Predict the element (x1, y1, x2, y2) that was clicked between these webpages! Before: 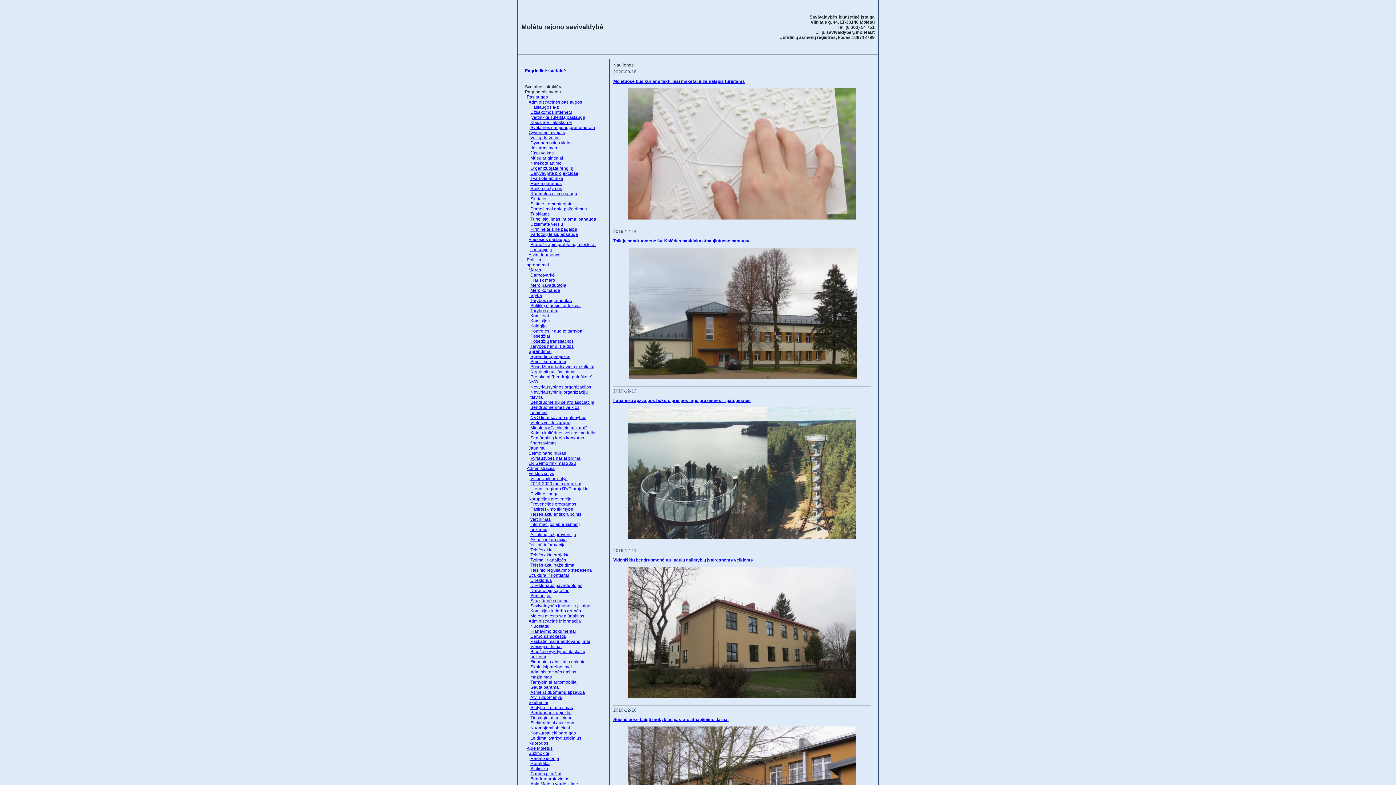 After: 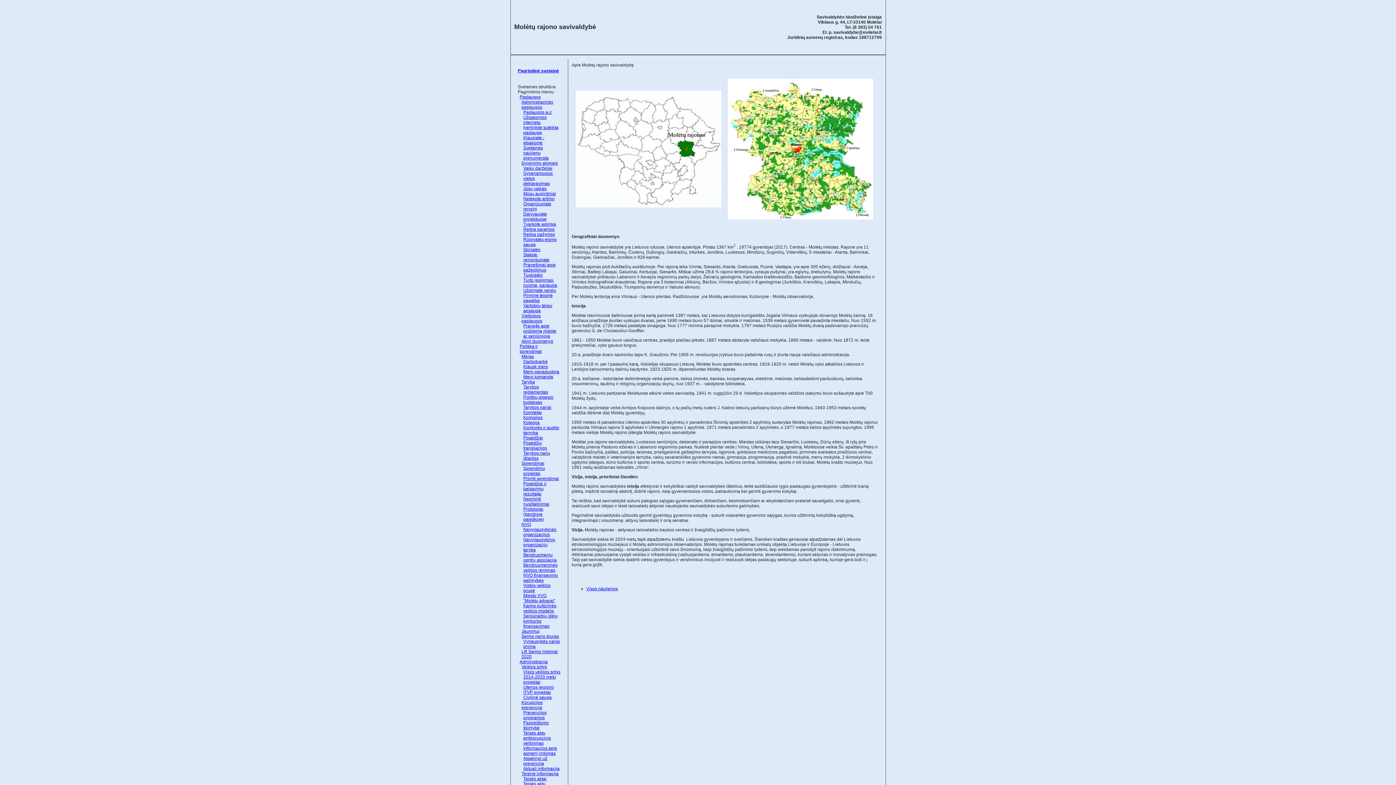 Action: label: Rajono istorija bbox: (530, 756, 559, 761)